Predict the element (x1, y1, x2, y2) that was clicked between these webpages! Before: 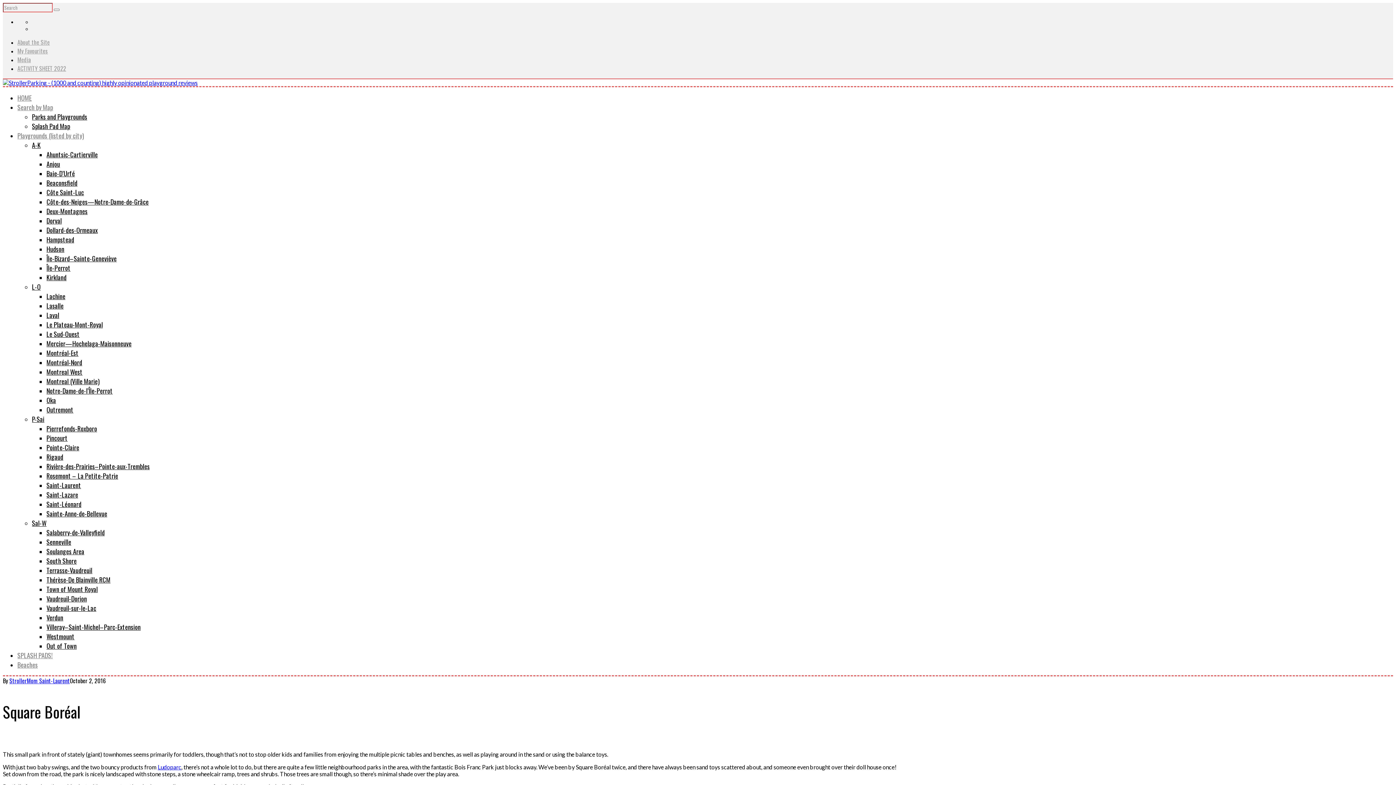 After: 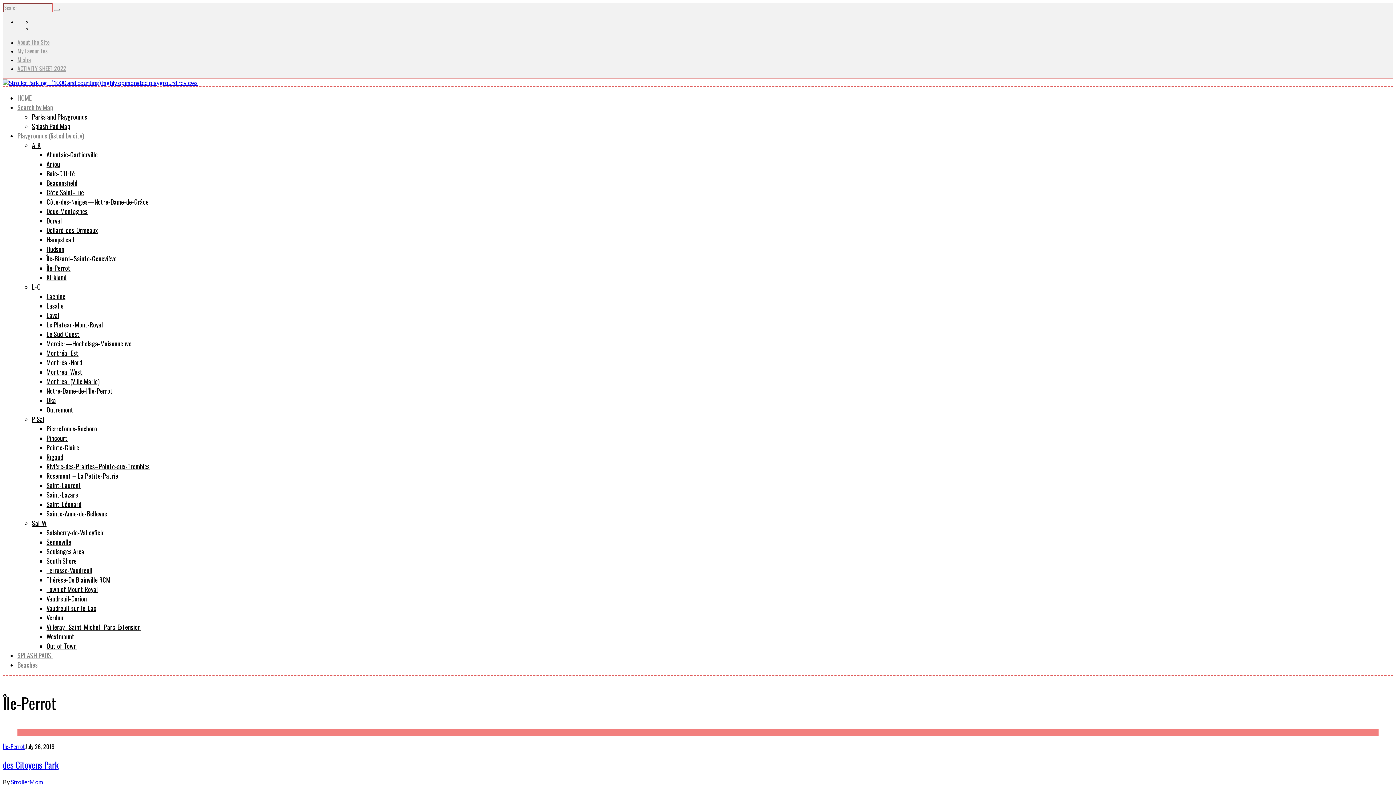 Action: bbox: (46, 263, 70, 272) label: Île-Perrot